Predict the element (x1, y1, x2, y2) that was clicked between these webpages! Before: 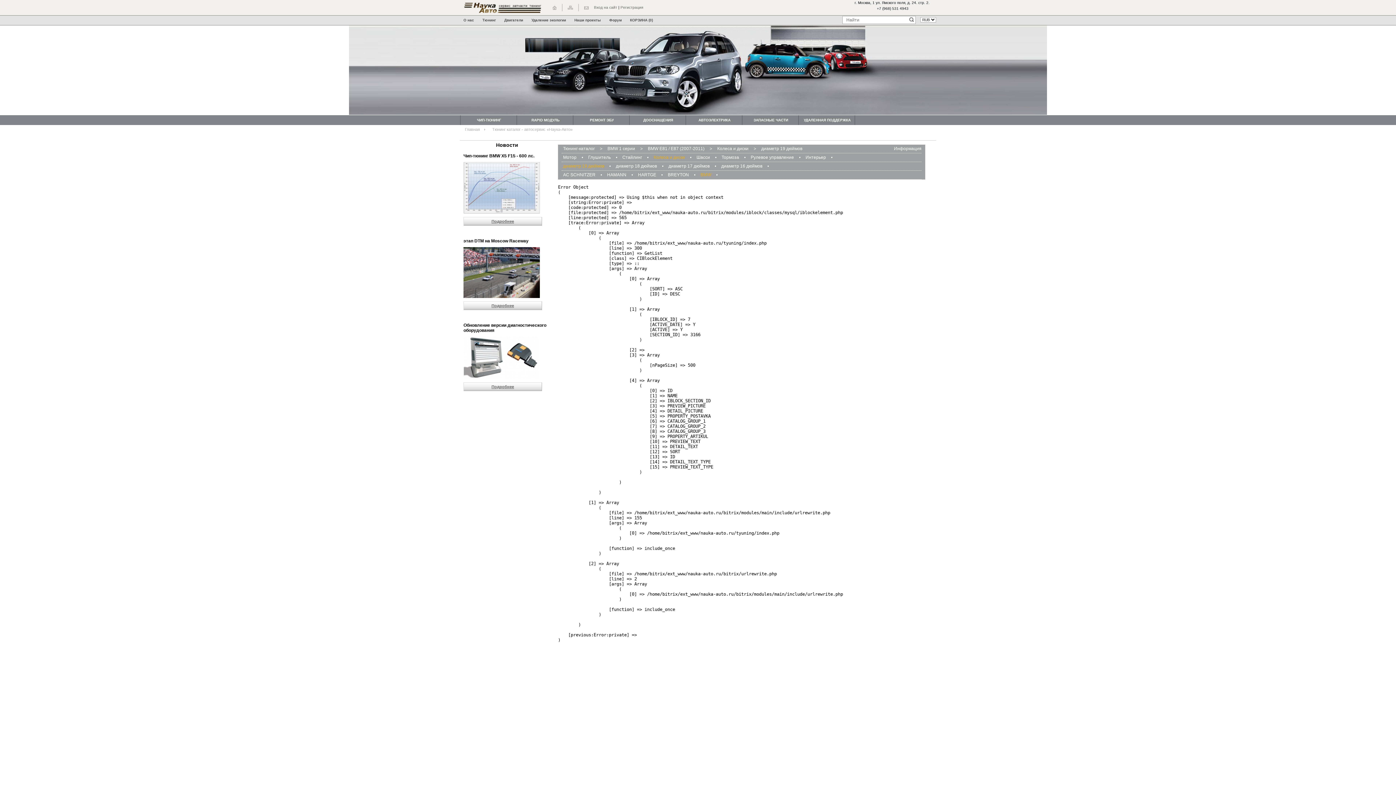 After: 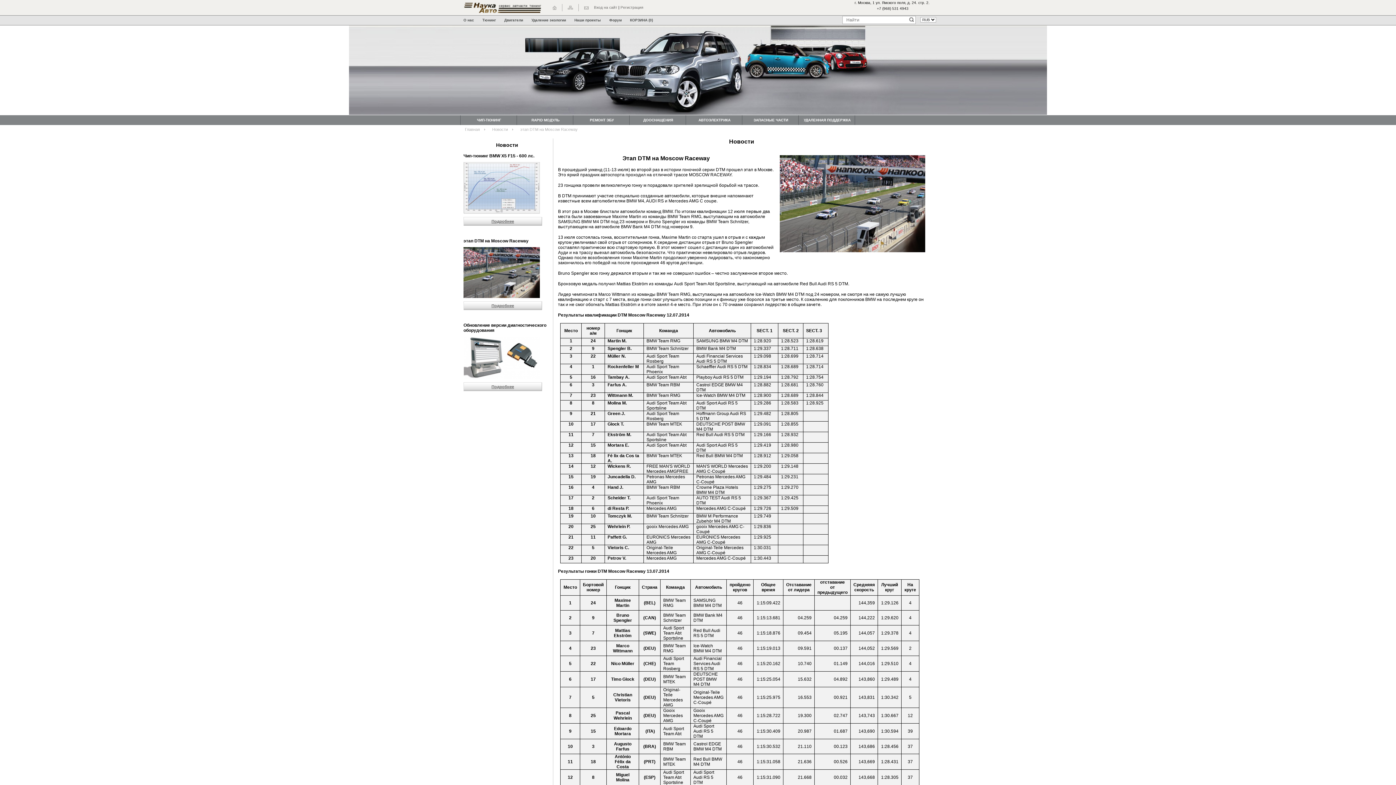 Action: label: Подробнее bbox: (463, 301, 542, 310)